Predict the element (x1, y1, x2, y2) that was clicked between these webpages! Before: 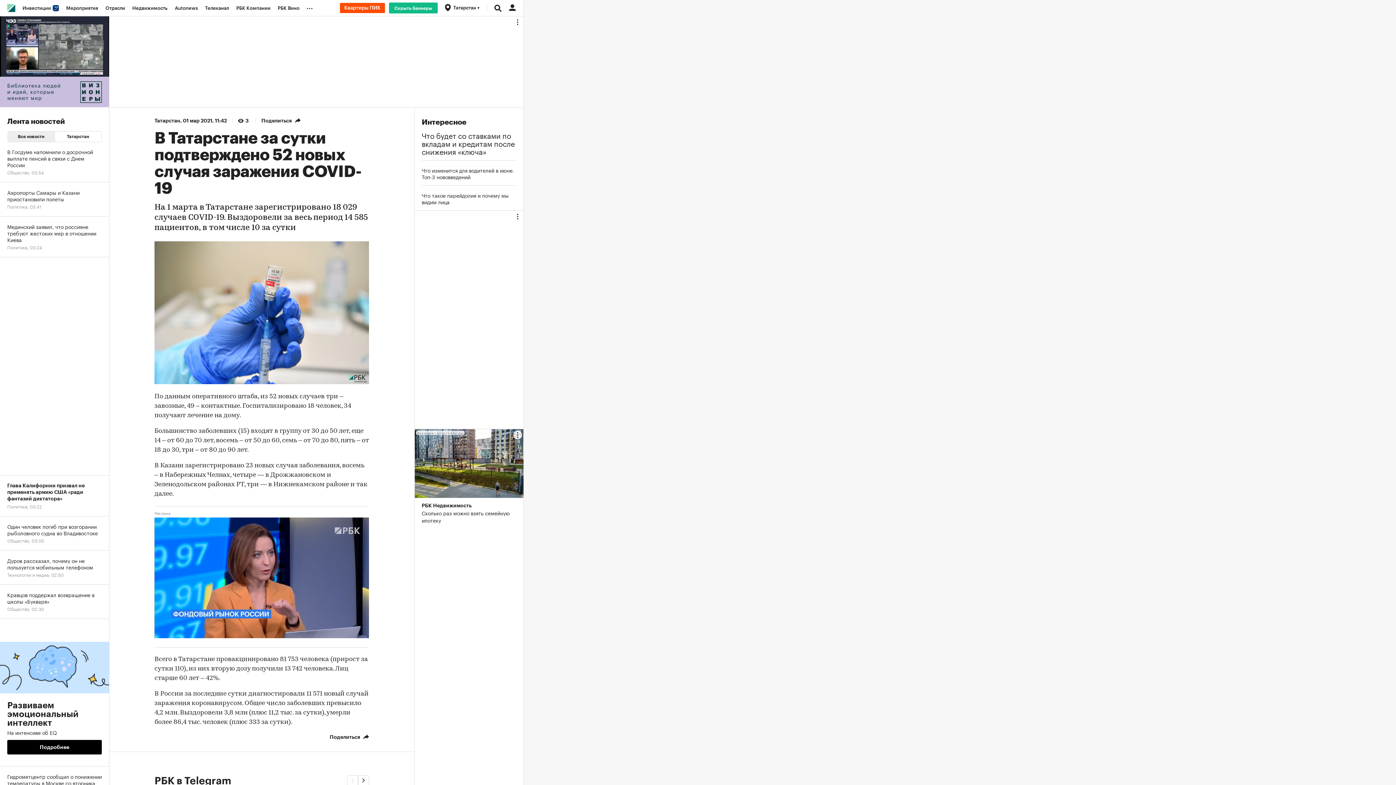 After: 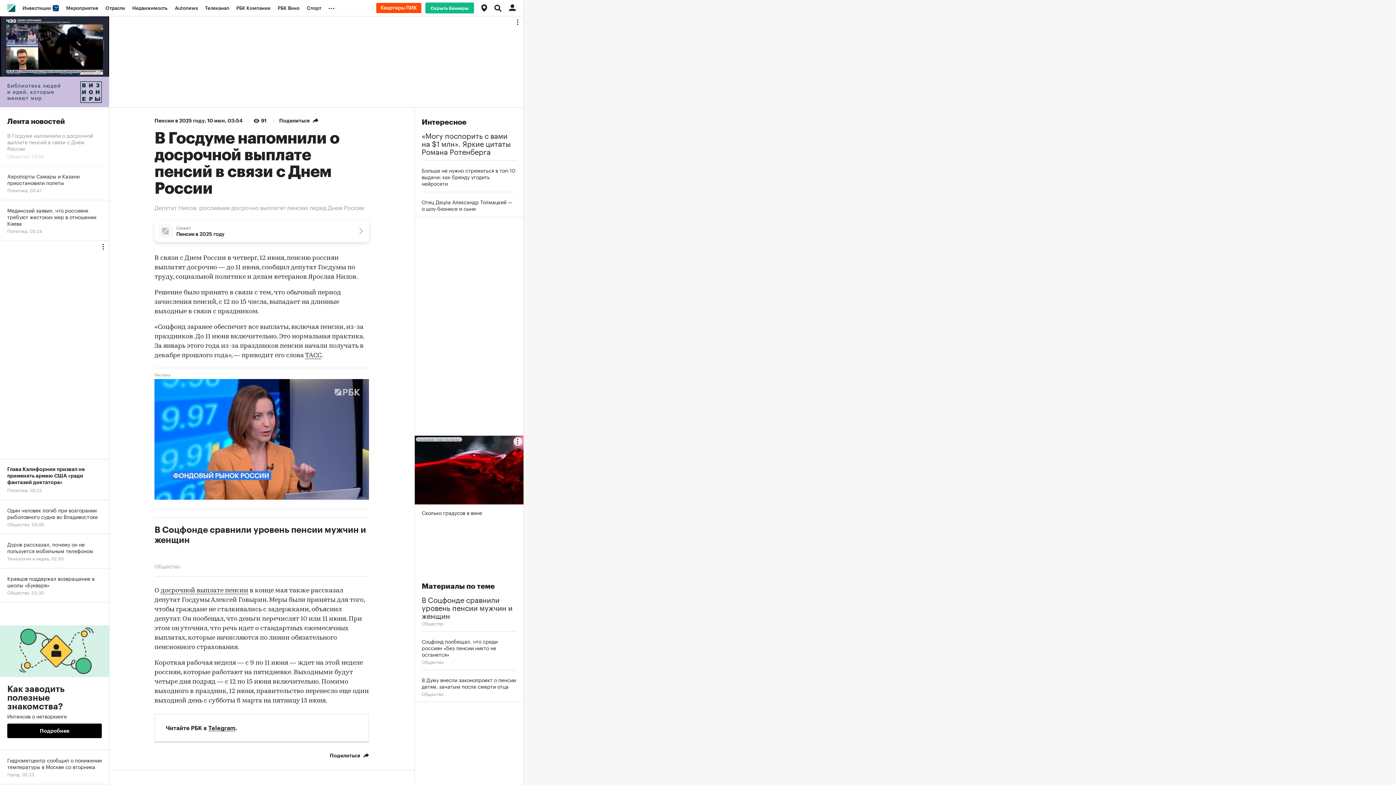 Action: label: В Госдуме напомнили о досрочной выплате пенсий в связи с Днем России
Общество, 03:54 bbox: (0, 141, 109, 182)